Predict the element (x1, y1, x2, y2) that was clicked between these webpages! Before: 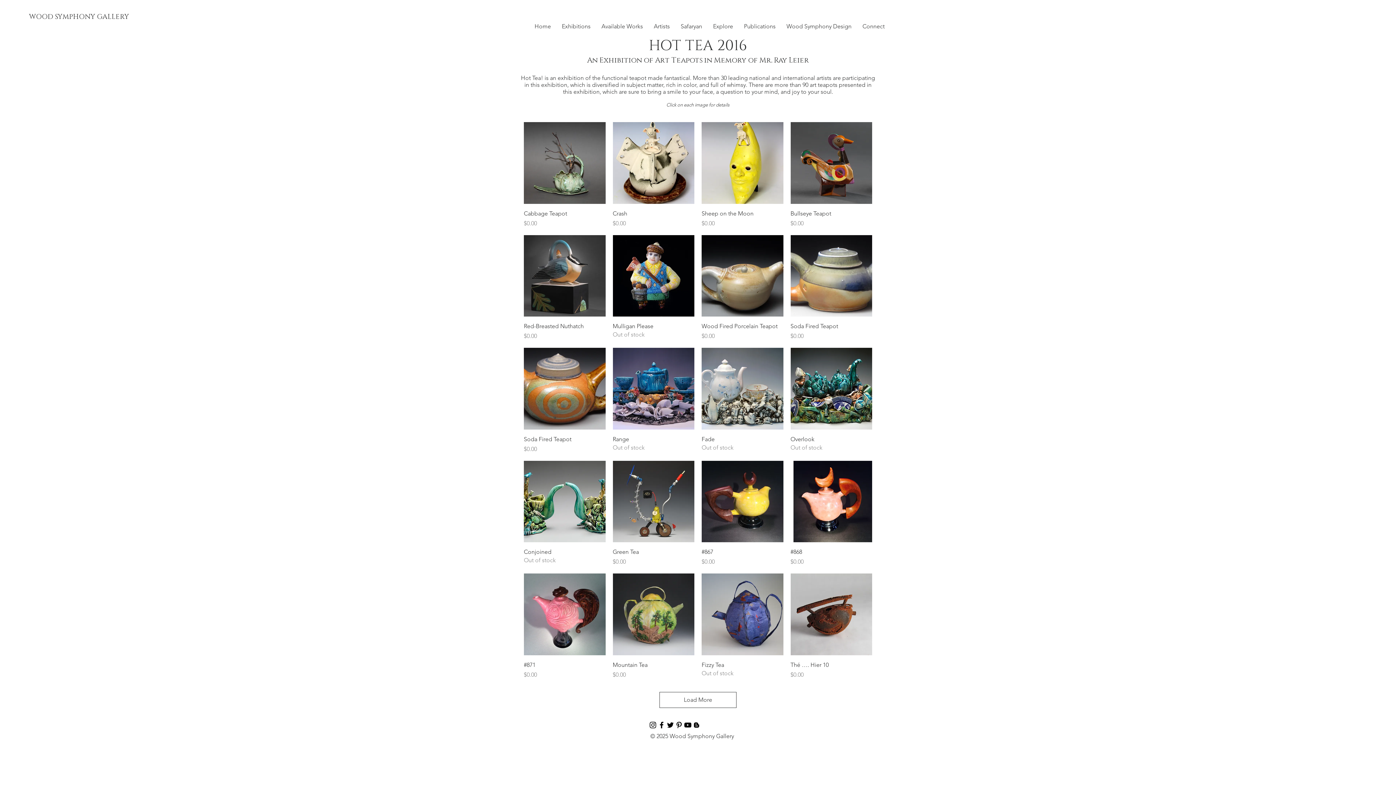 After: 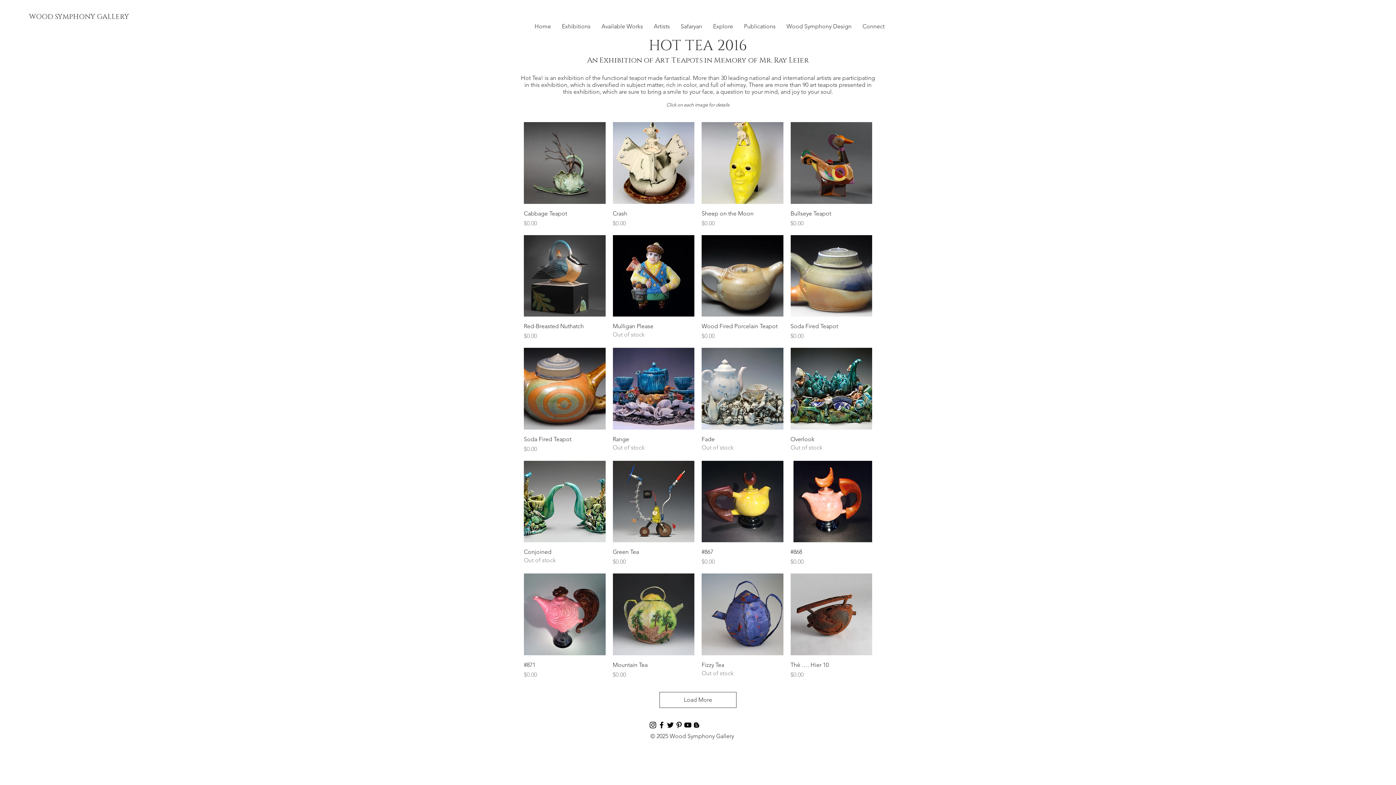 Action: label: Safaryan bbox: (675, 17, 707, 35)